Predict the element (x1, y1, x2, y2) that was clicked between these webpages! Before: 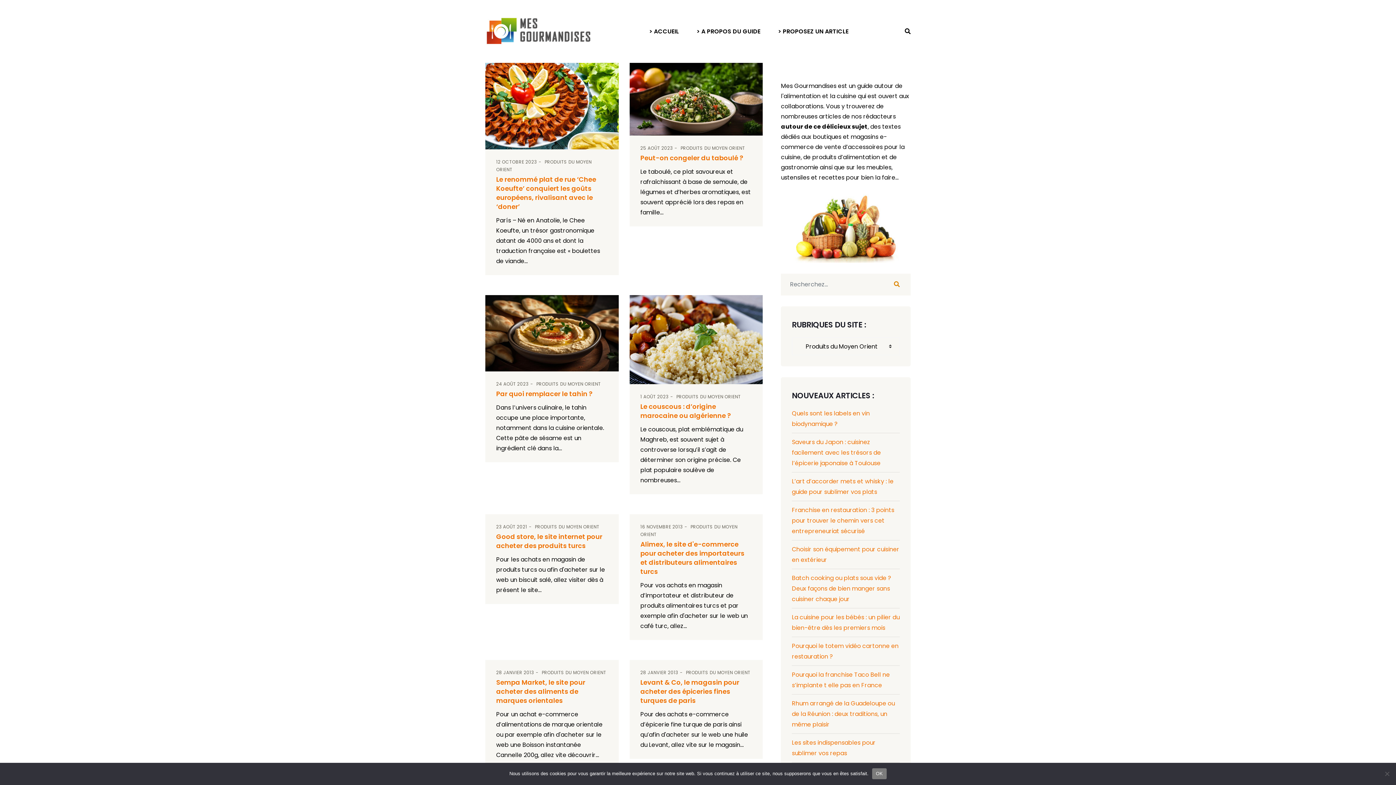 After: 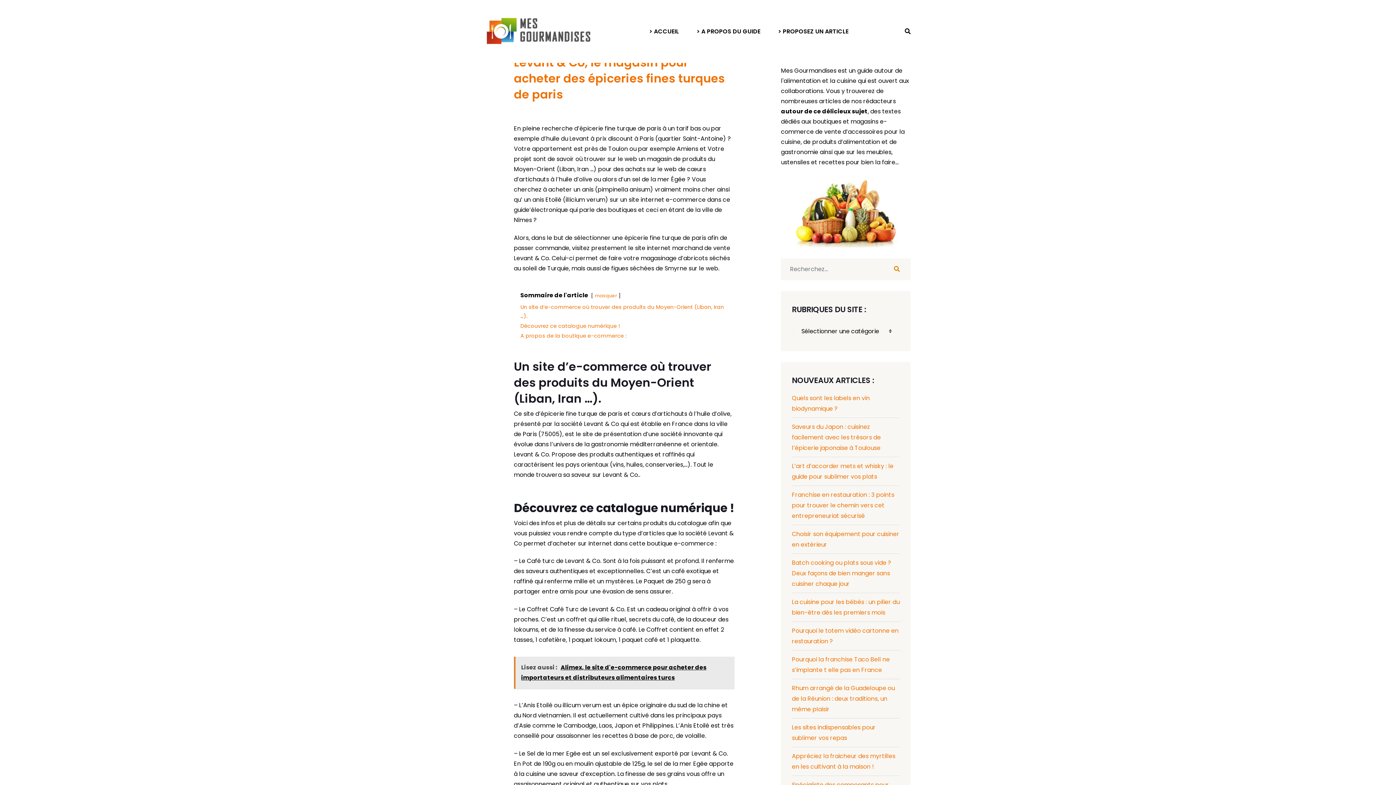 Action: bbox: (640, 678, 739, 705) label: Levant & Co, le magasin pour acheter des épiceries fines turques de paris